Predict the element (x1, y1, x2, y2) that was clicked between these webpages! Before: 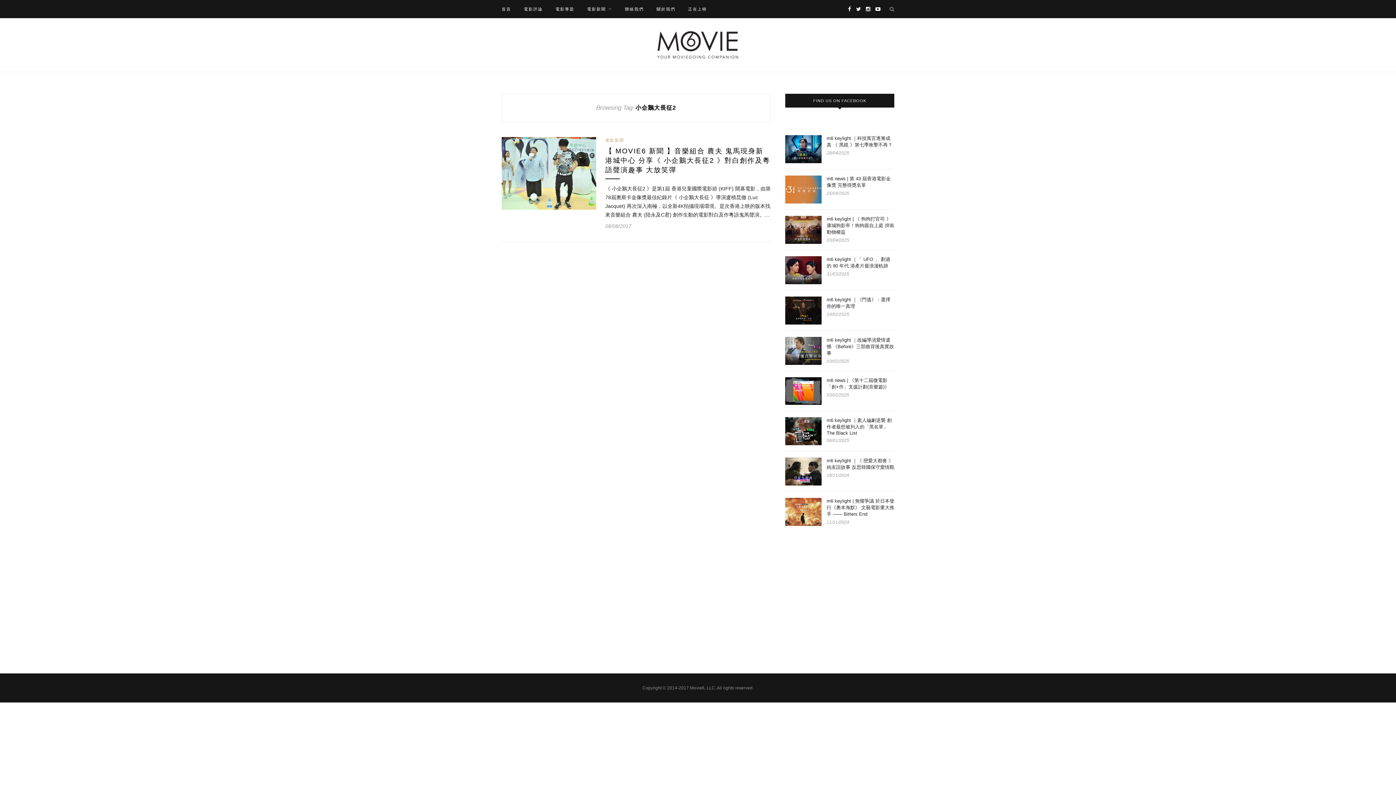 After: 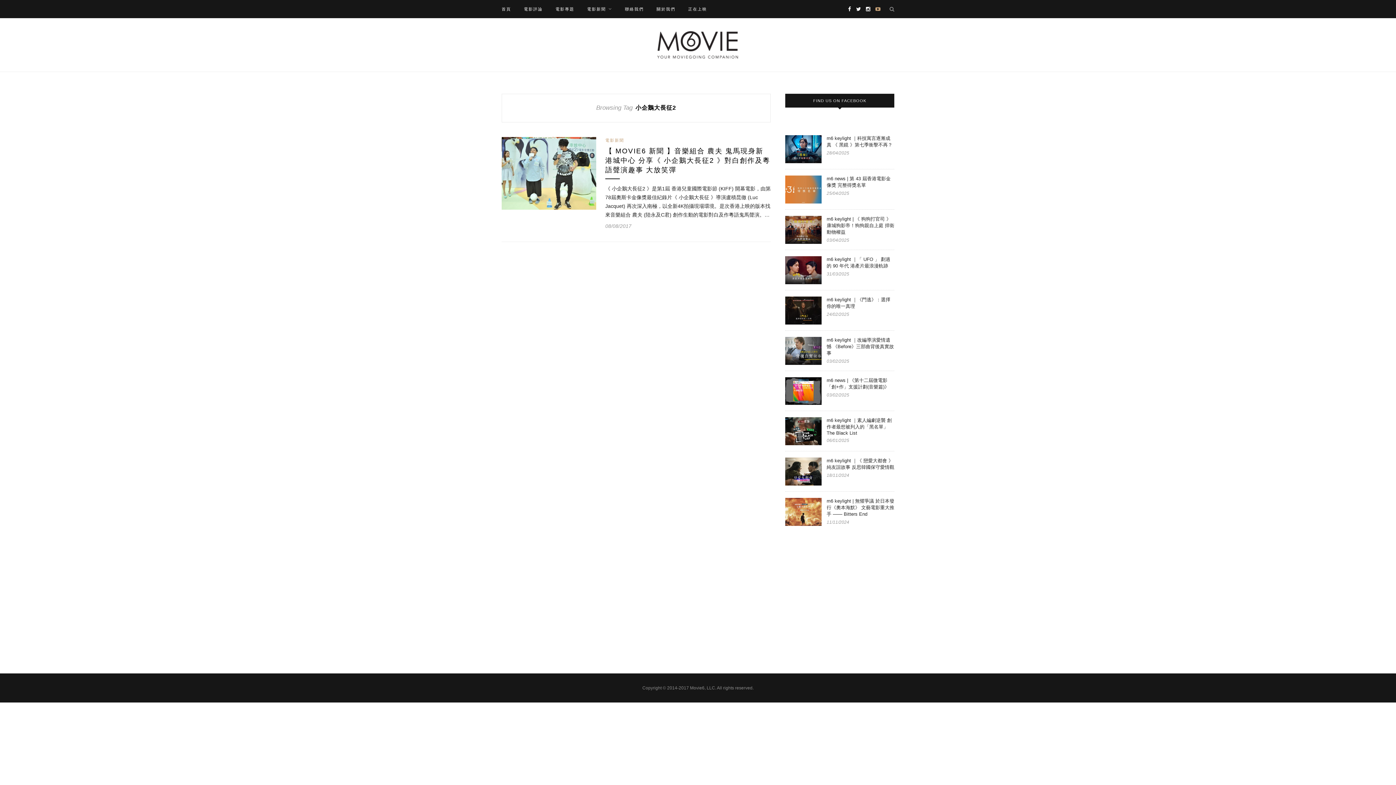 Action: bbox: (875, 0, 880, 18)